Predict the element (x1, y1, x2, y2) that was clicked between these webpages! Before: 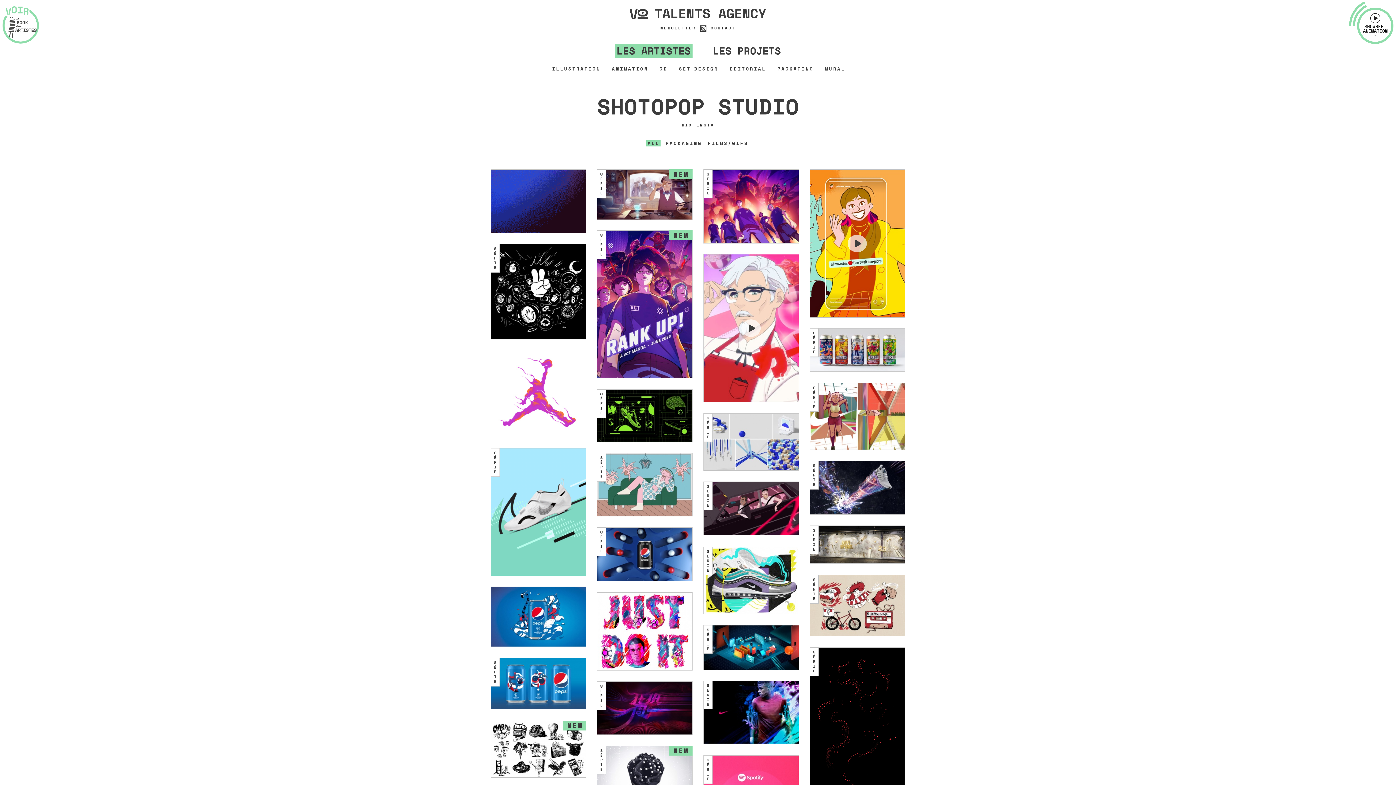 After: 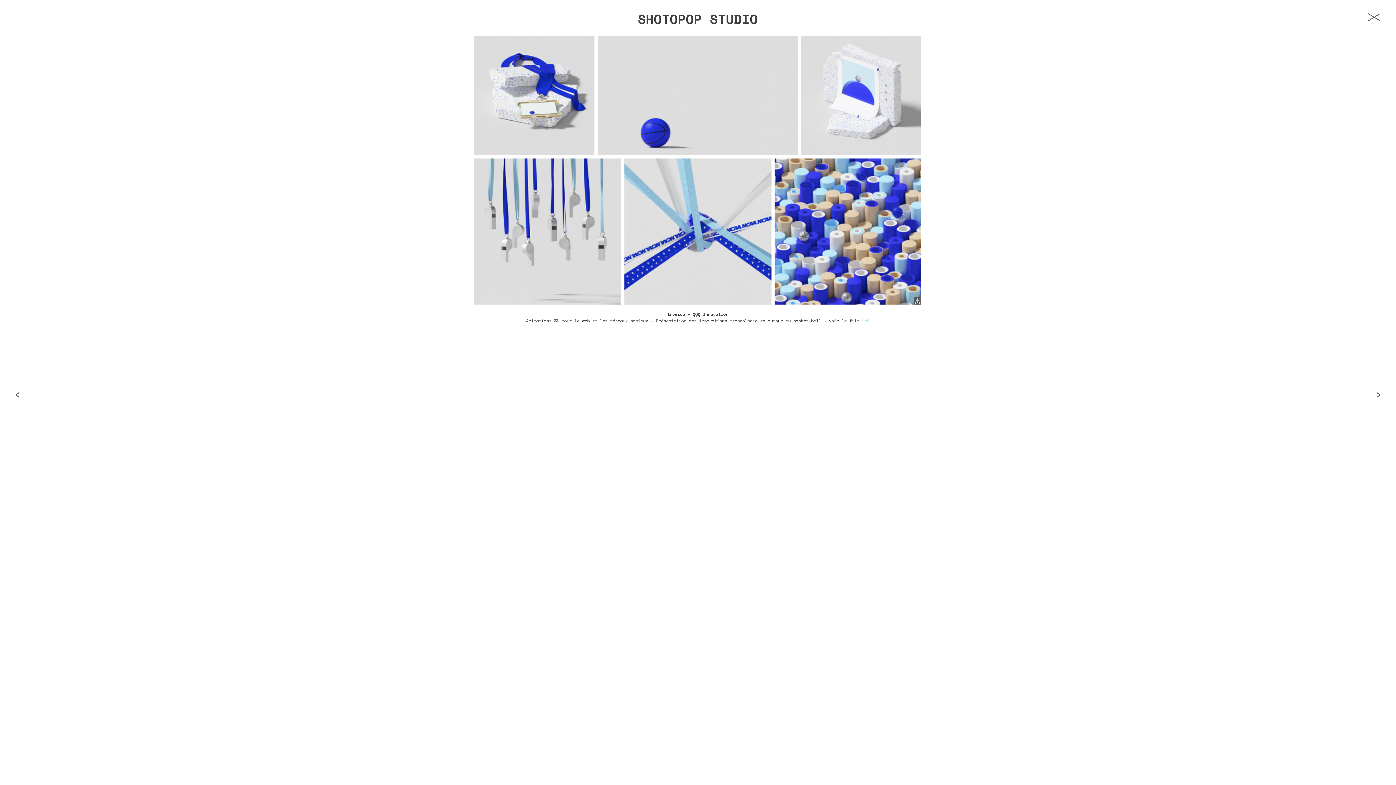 Action: label: 12
Invesco - QQQ Innovation
4 images bbox: (703, 413, 799, 471)